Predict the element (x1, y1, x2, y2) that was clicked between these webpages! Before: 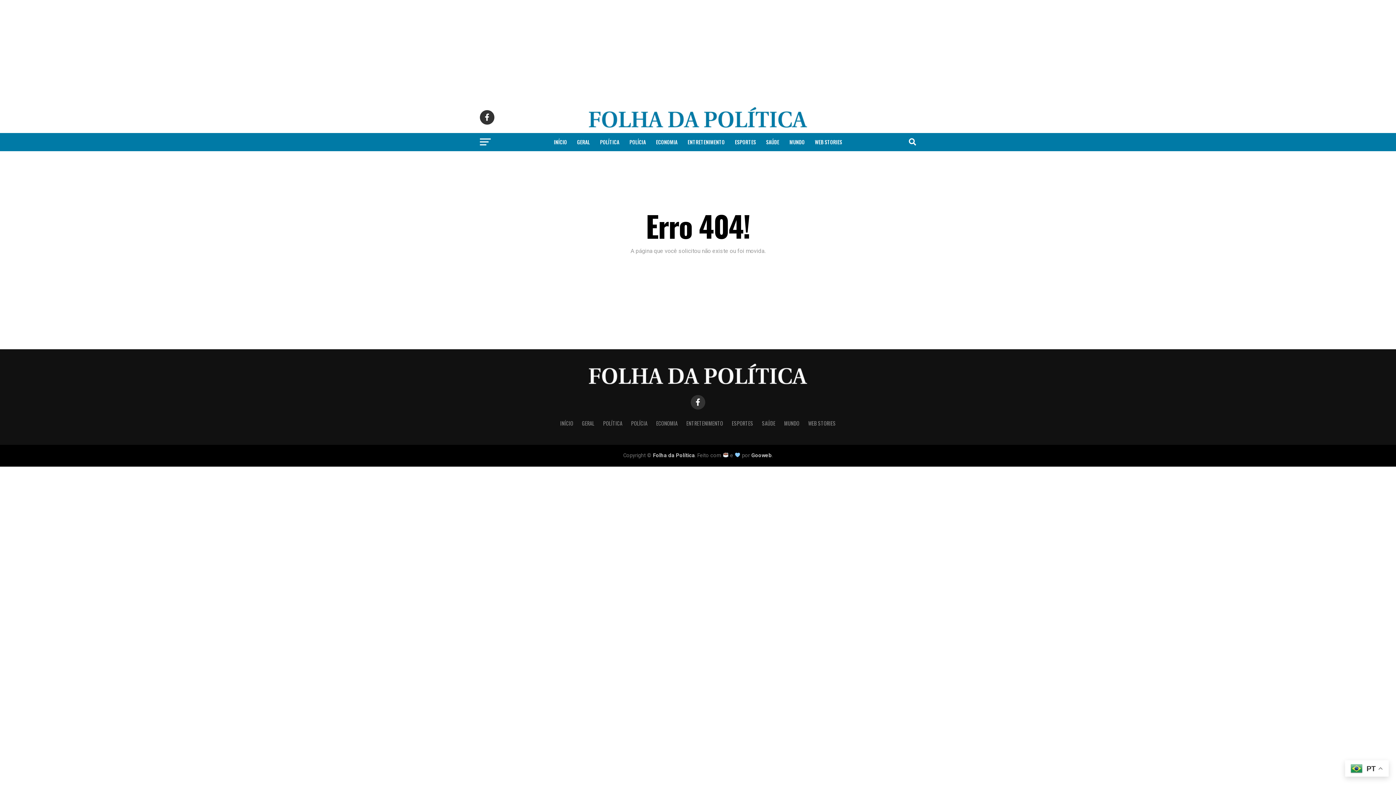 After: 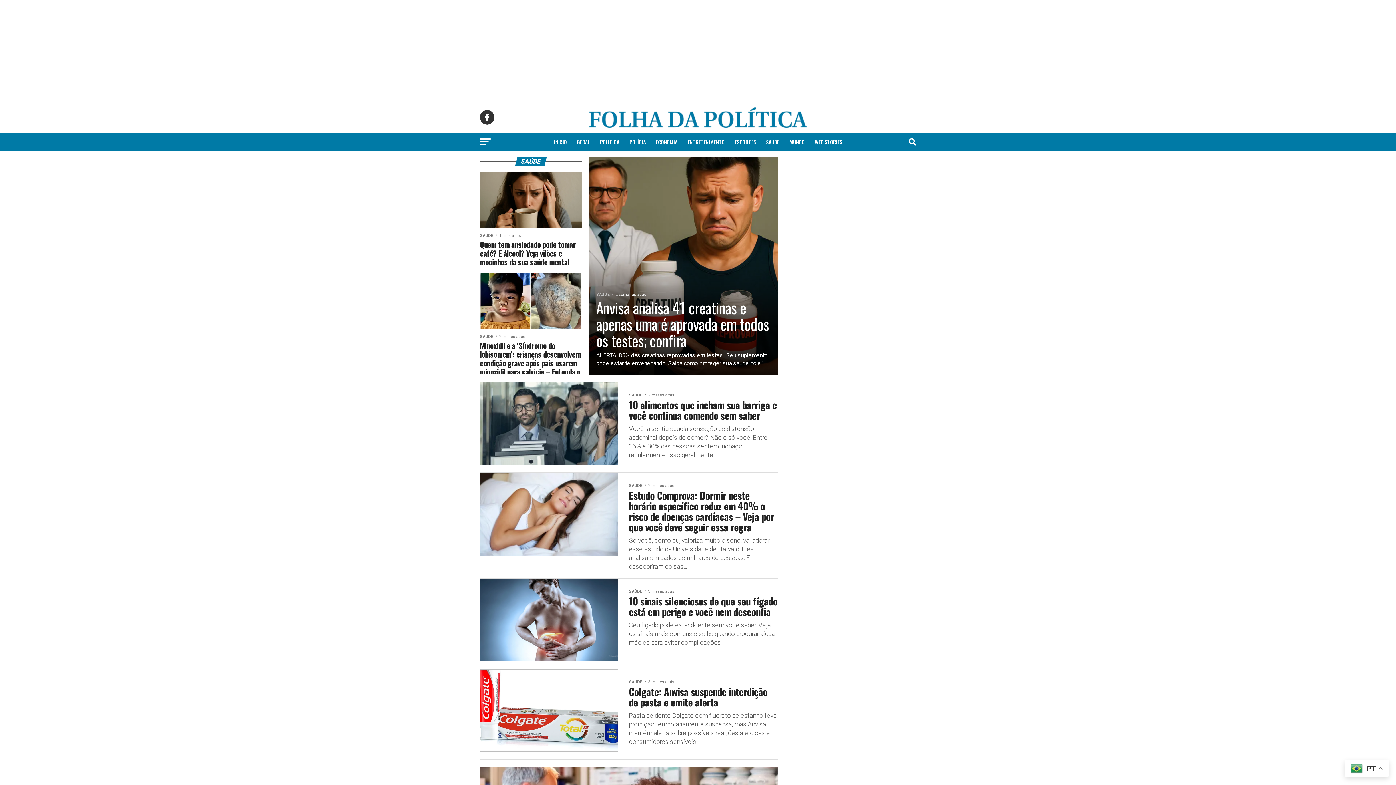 Action: label: SAÚDE bbox: (762, 419, 775, 427)